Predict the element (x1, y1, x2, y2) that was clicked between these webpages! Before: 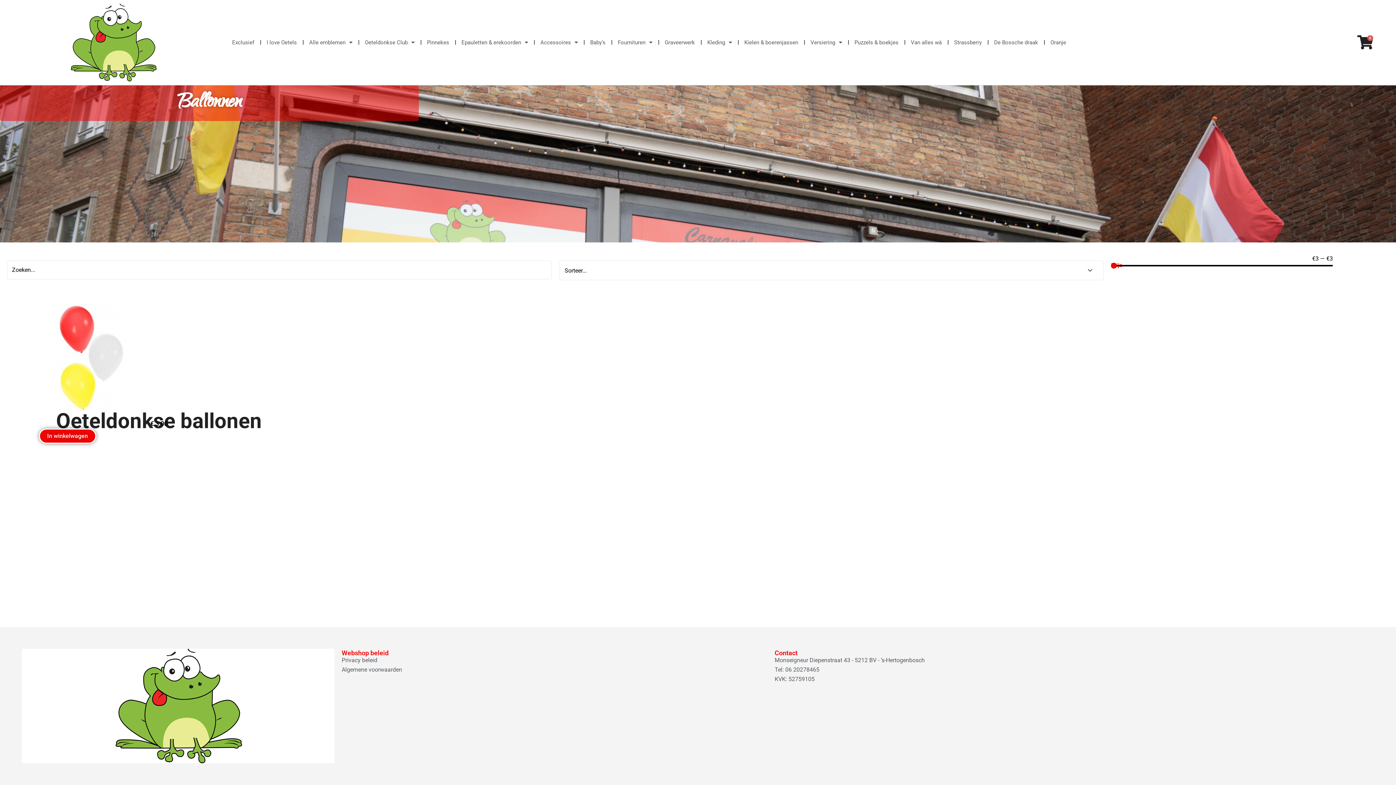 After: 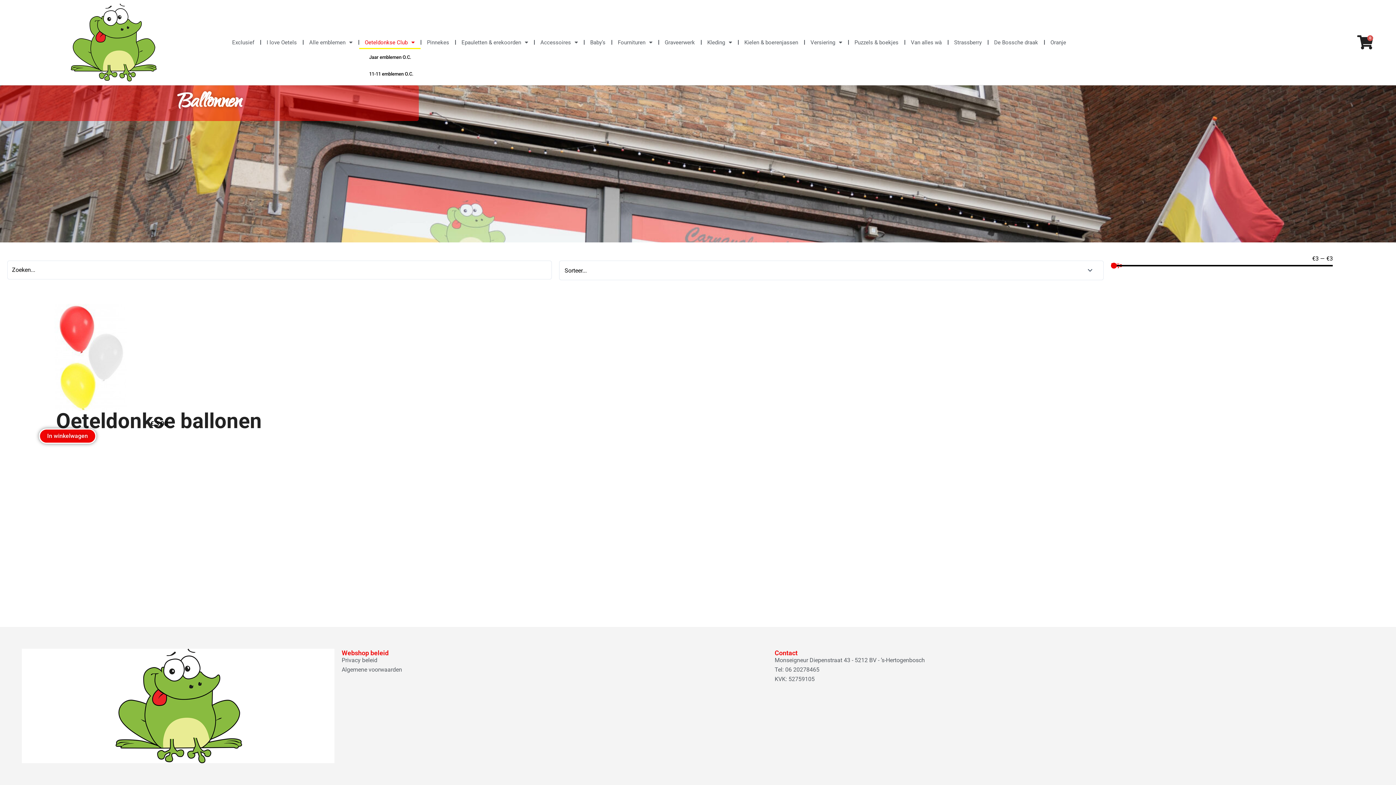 Action: bbox: (359, 35, 420, 49) label: Oeteldonkse Club